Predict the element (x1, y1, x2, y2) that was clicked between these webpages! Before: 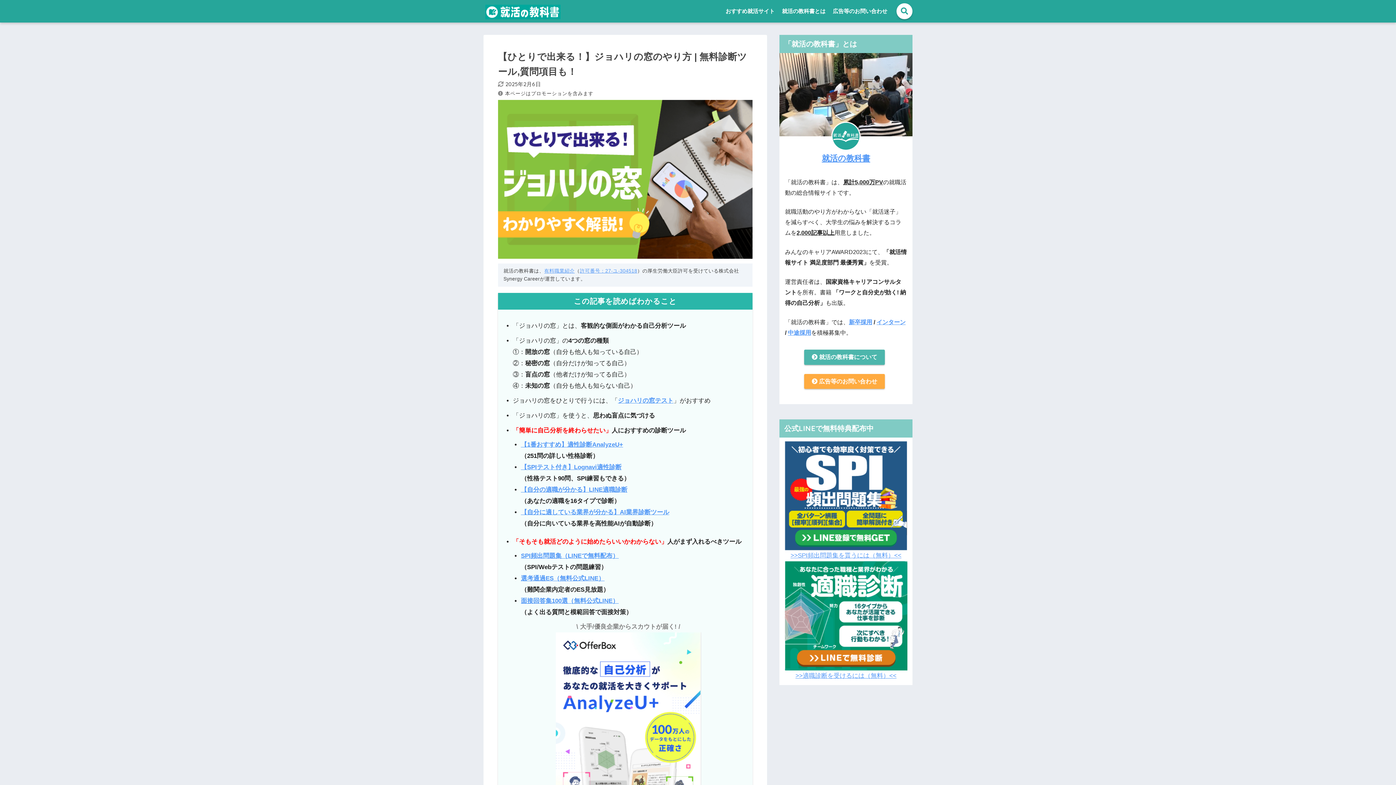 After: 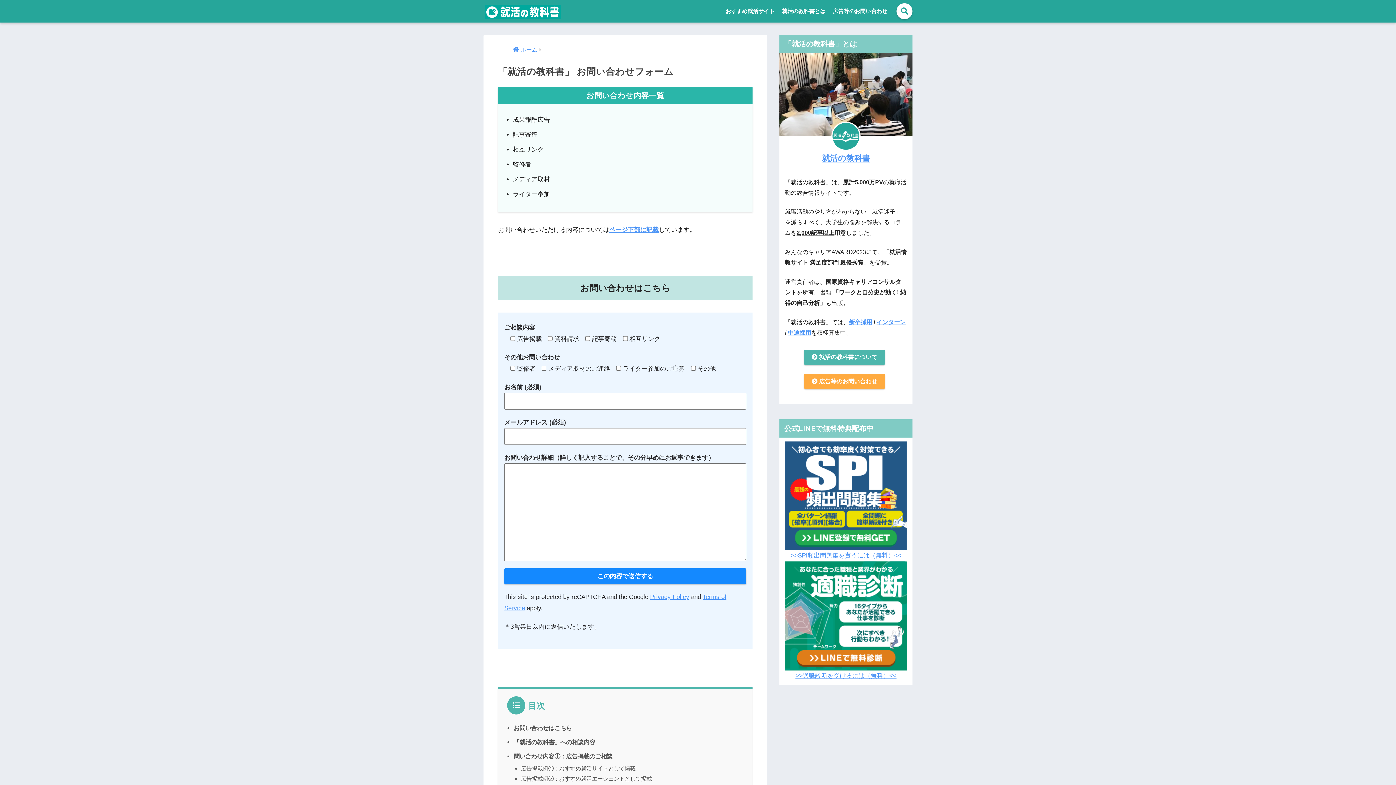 Action: bbox: (829, 0, 891, 22) label: 広告等のお問い合わせ